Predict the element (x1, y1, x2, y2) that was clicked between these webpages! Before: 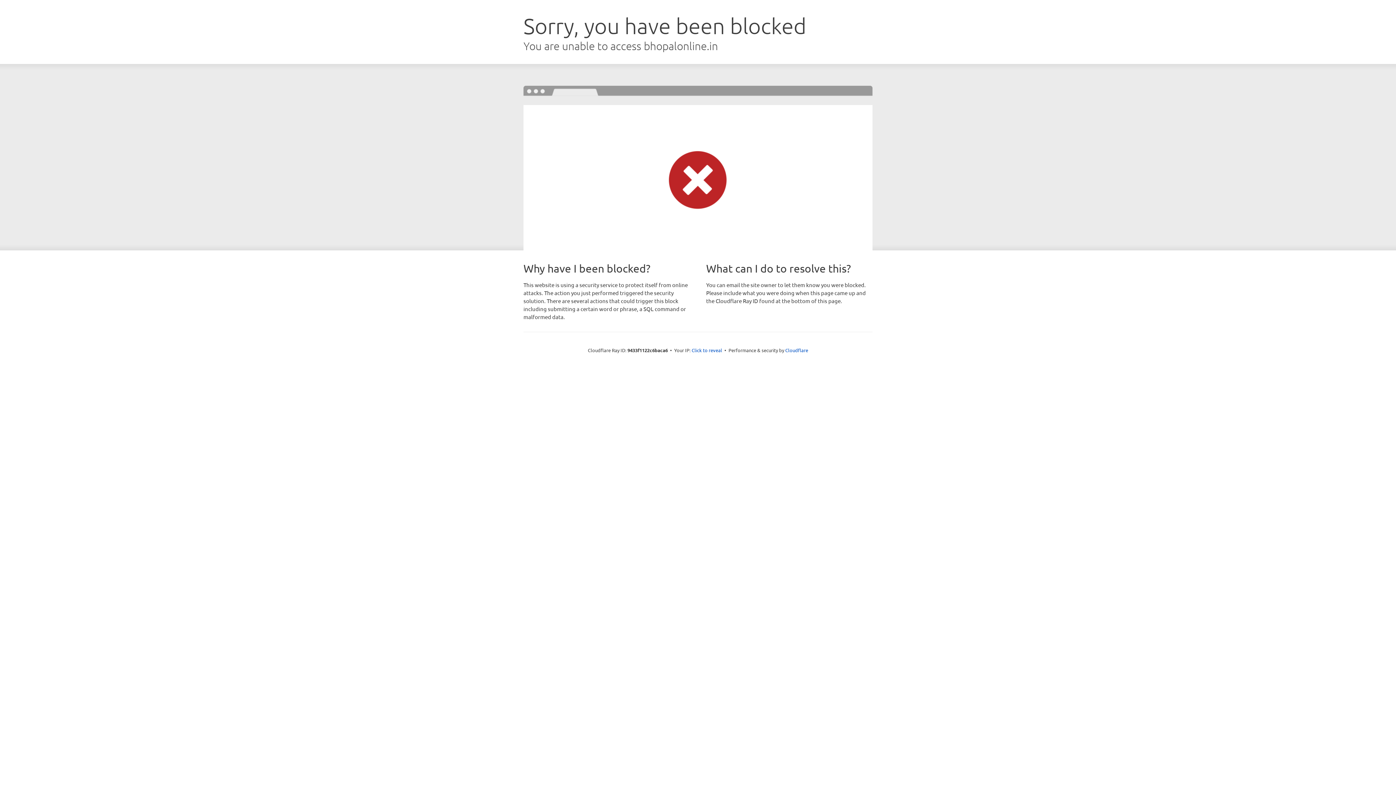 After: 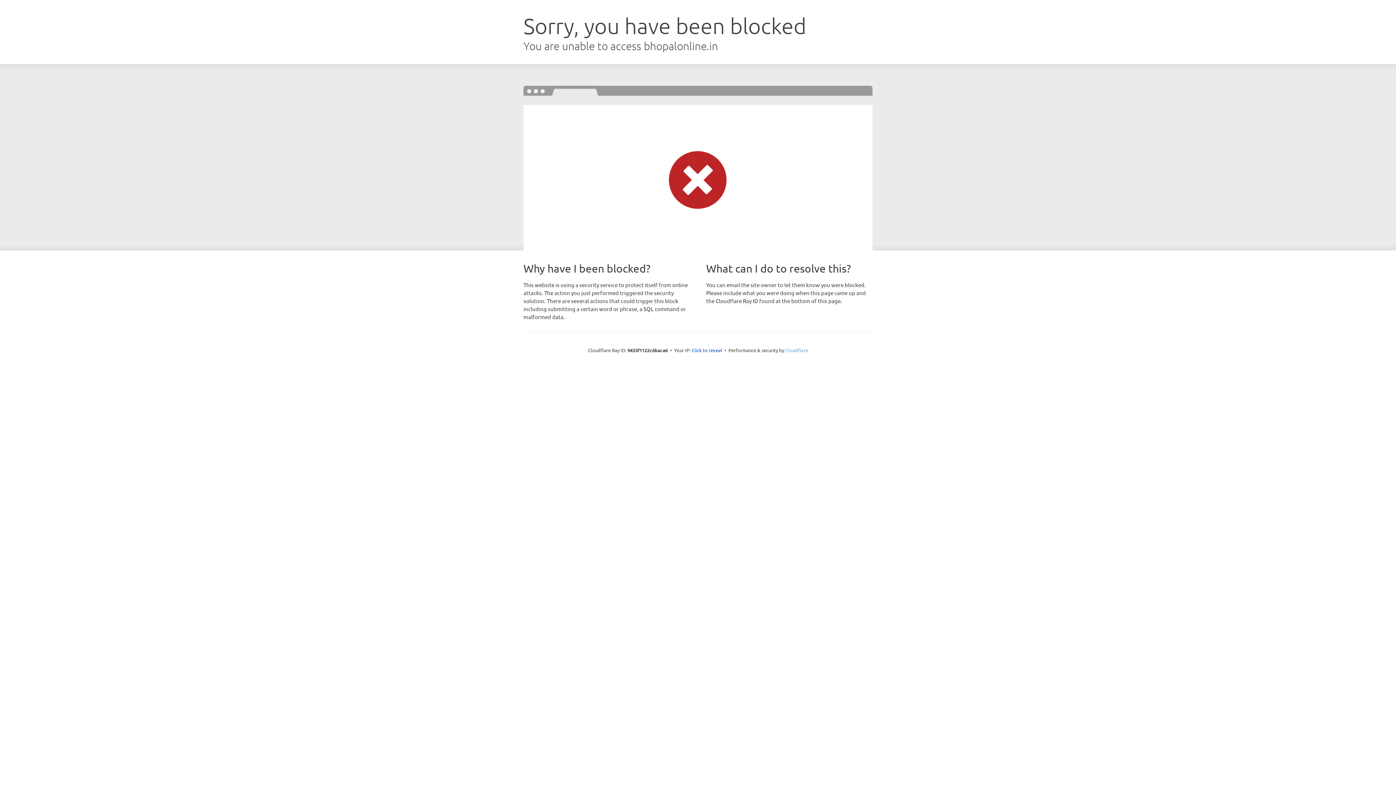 Action: bbox: (785, 347, 808, 353) label: Cloudflare